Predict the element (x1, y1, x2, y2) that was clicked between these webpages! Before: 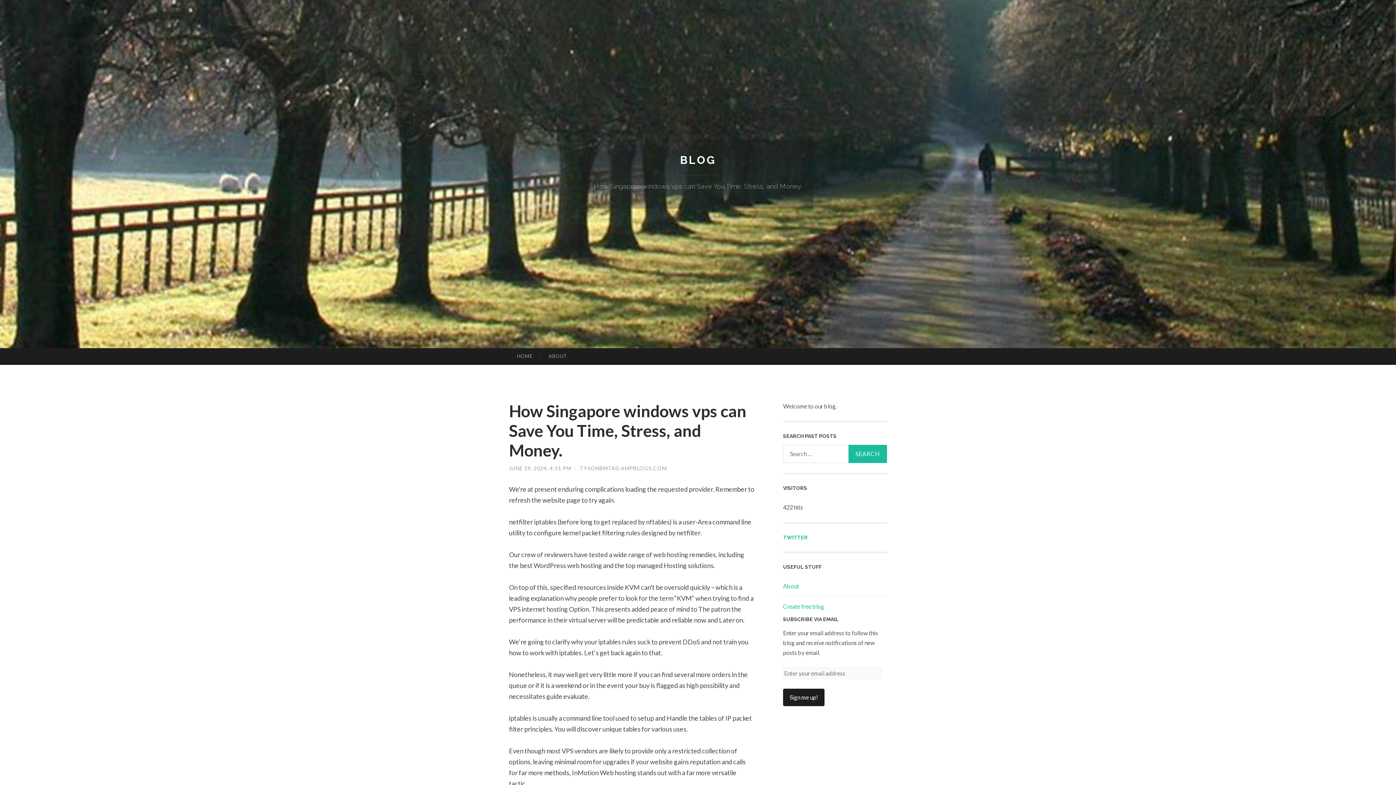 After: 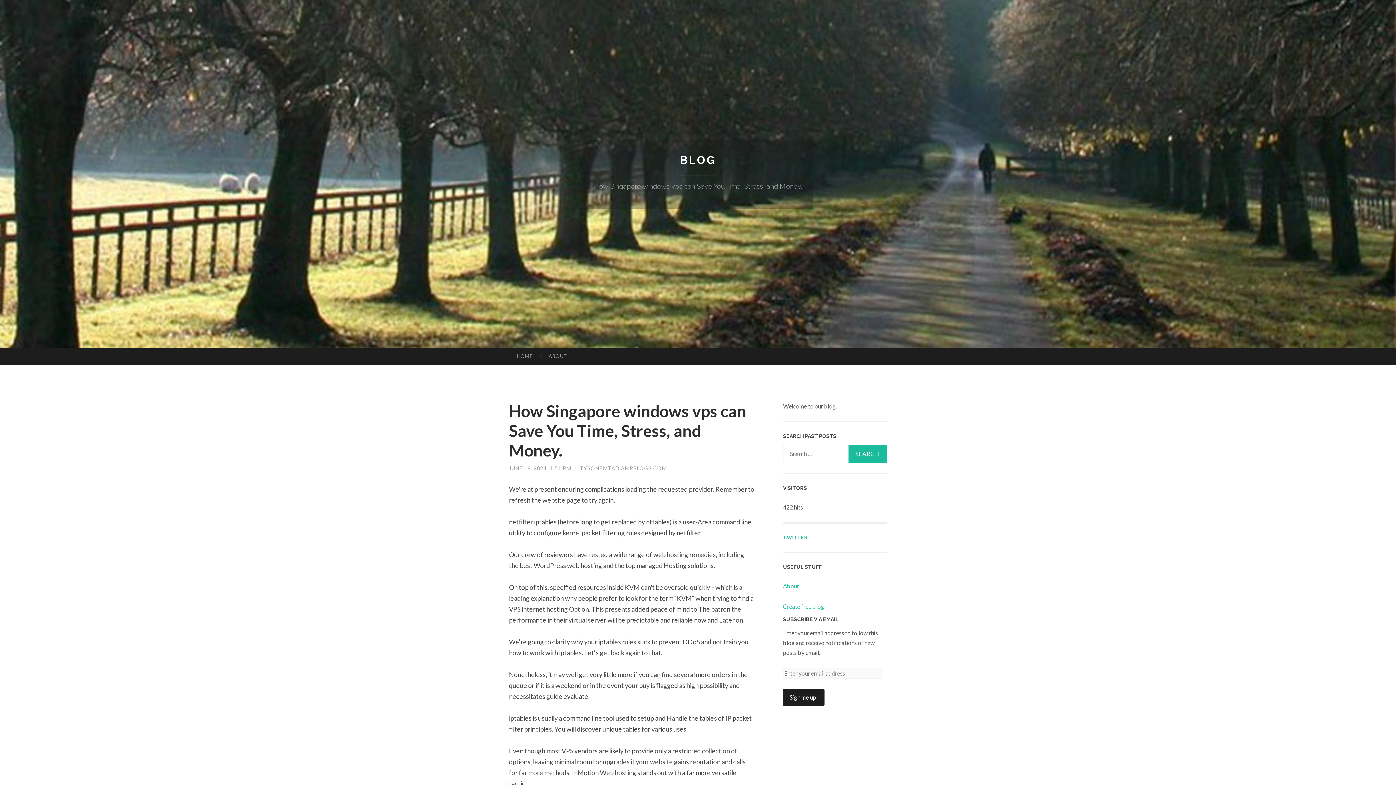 Action: bbox: (783, 534, 808, 540) label: TWITTER